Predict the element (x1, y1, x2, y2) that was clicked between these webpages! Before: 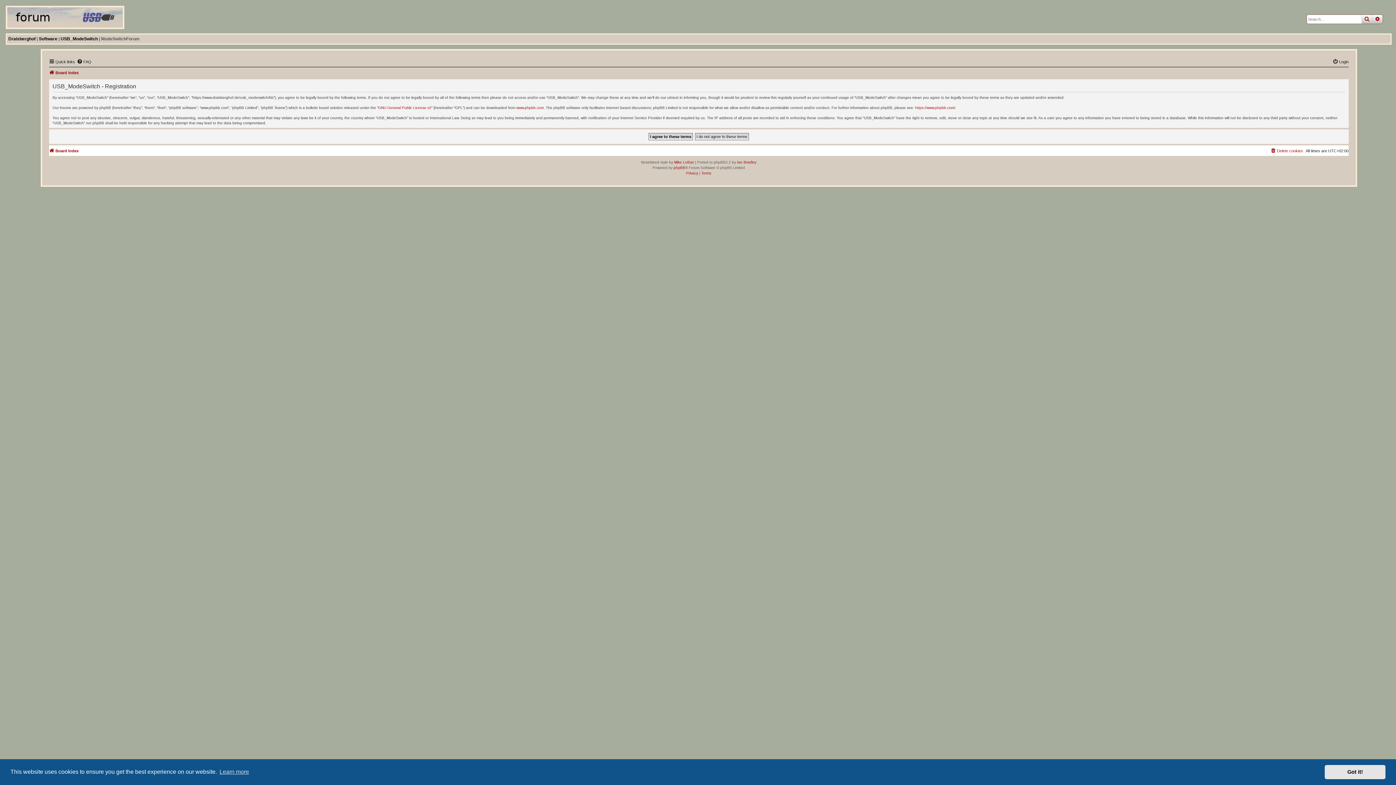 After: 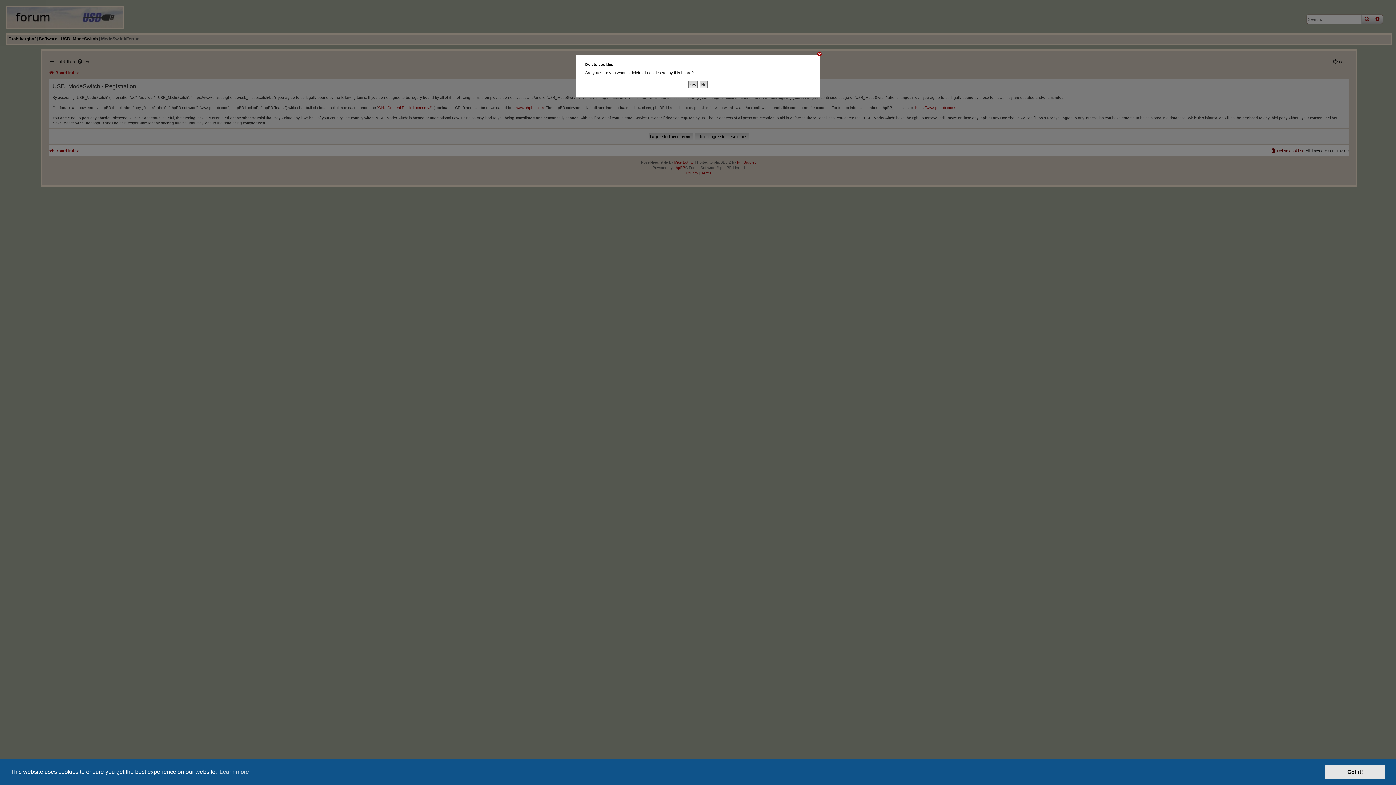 Action: bbox: (1270, 146, 1303, 155) label: Delete cookies